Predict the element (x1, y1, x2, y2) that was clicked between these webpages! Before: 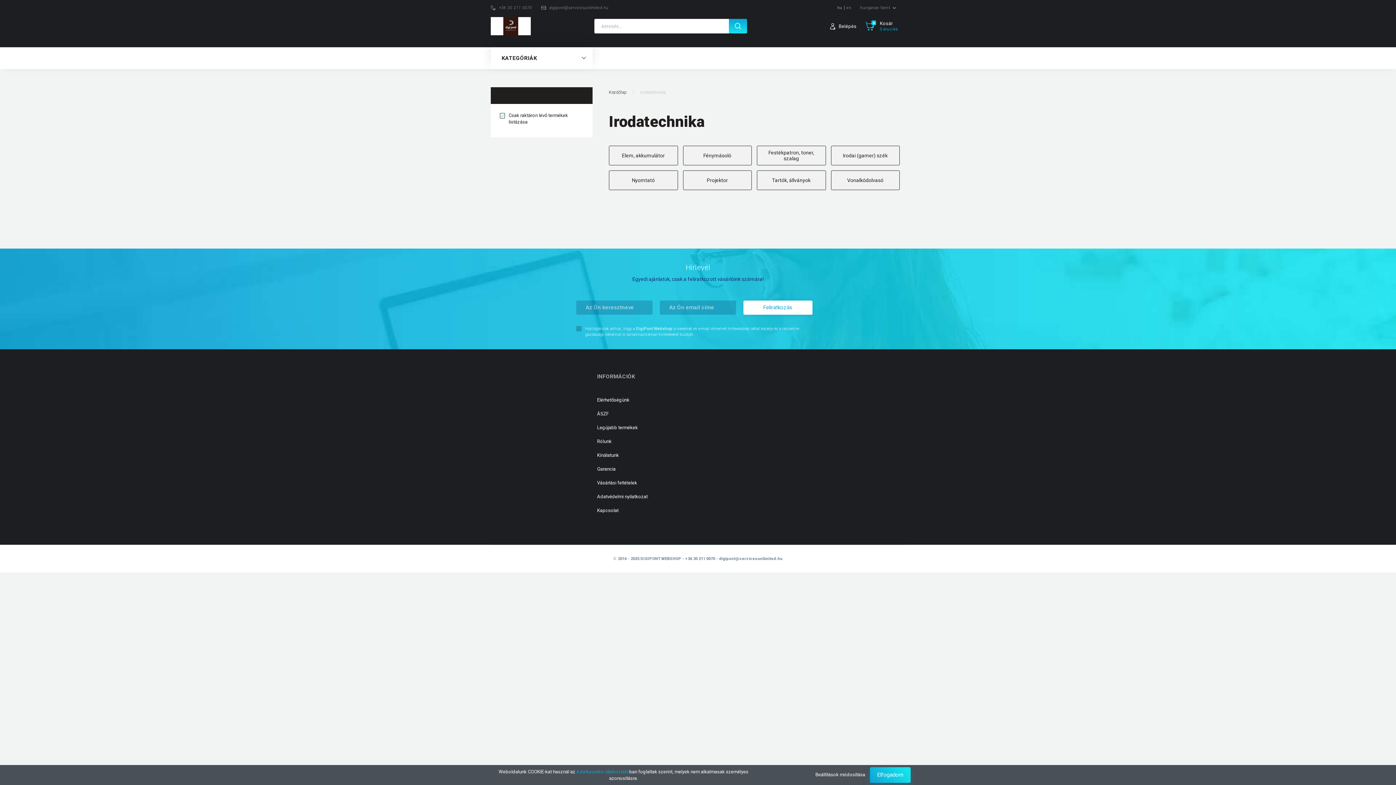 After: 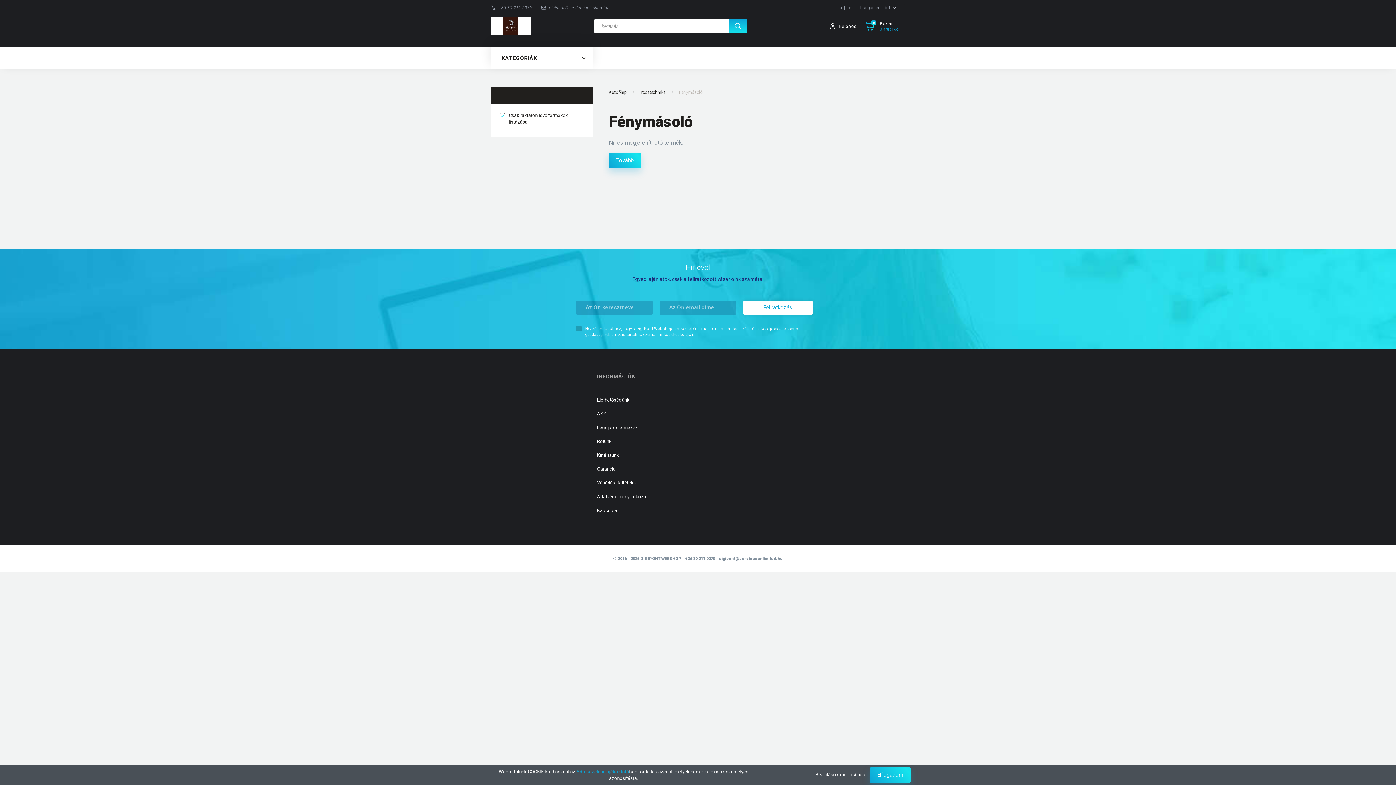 Action: label: Fénymásoló bbox: (683, 146, 751, 165)